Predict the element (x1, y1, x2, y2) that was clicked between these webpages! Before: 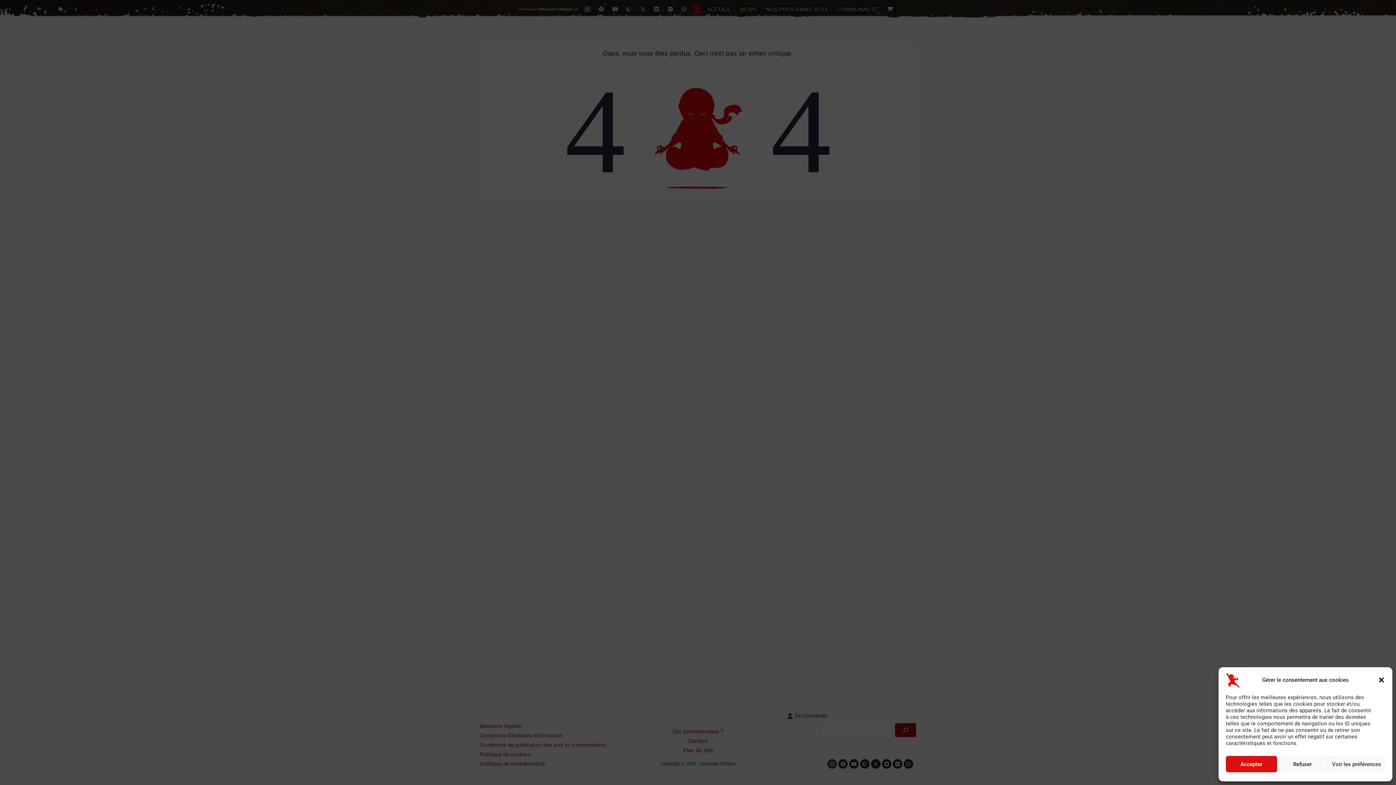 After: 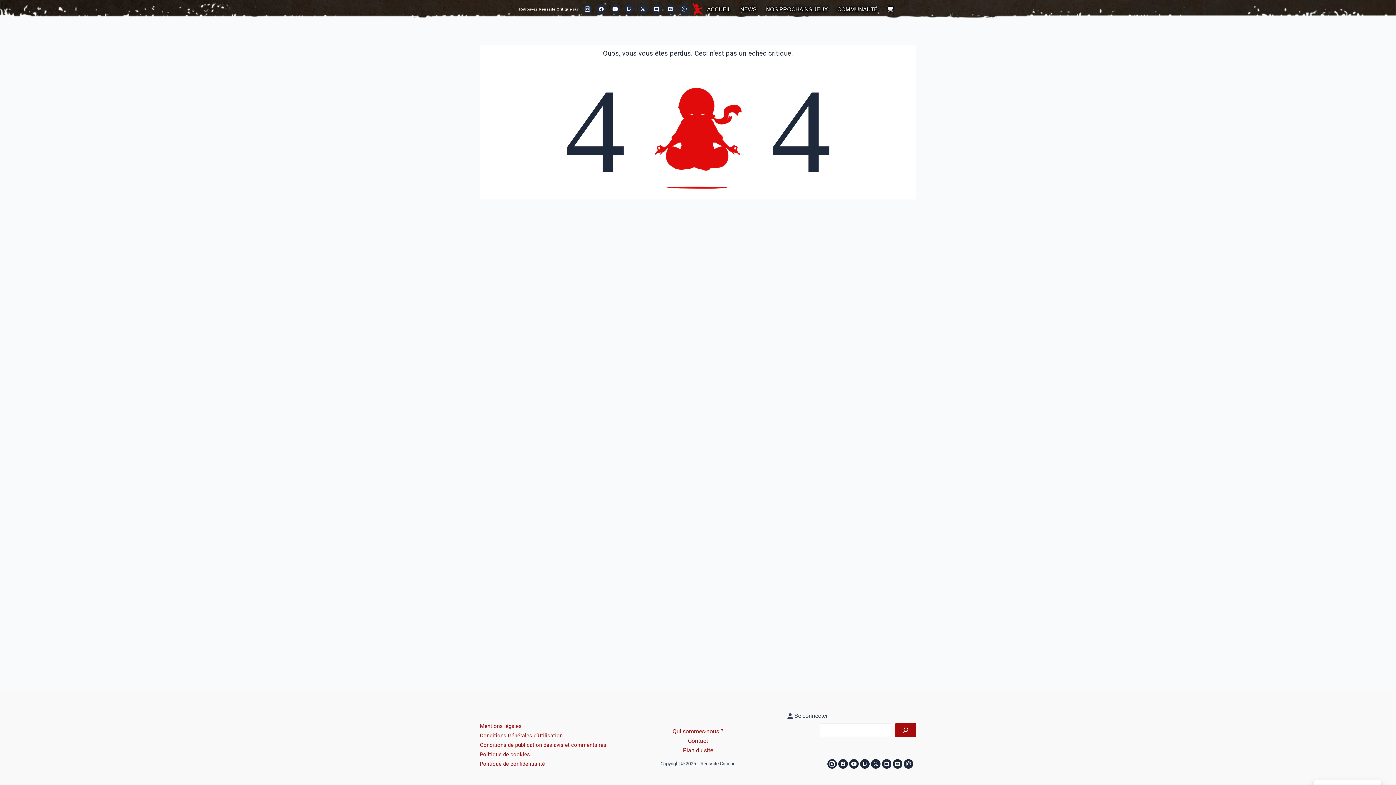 Action: label: Refuser bbox: (1277, 756, 1328, 772)